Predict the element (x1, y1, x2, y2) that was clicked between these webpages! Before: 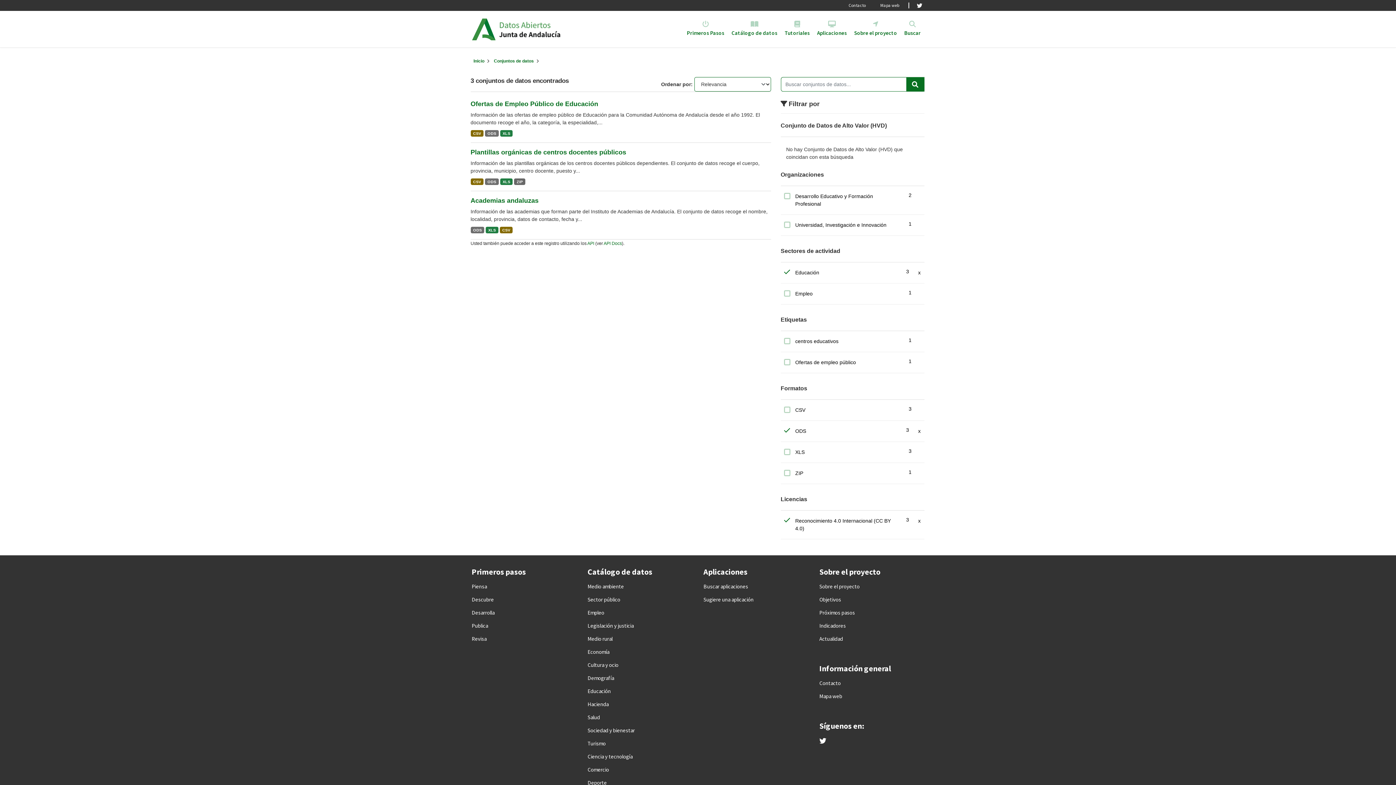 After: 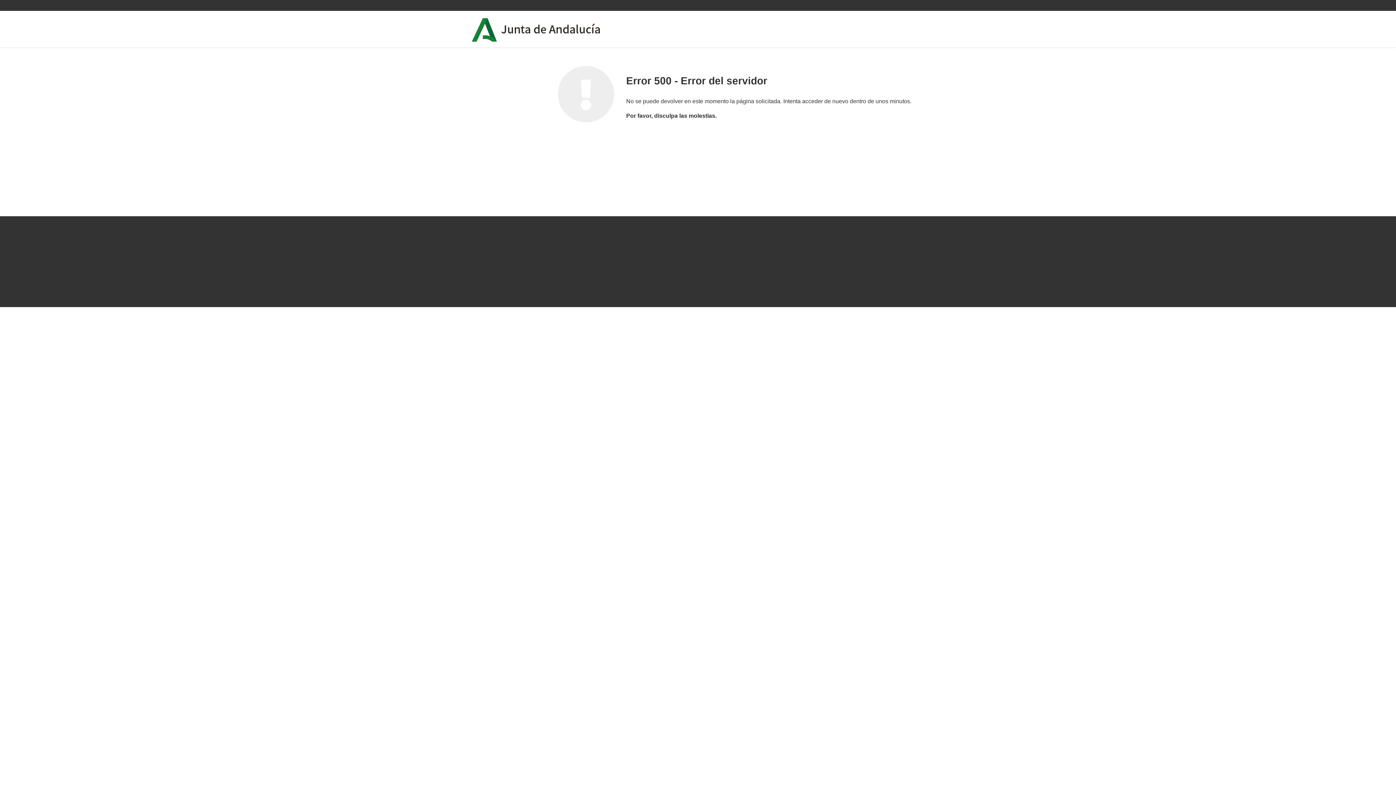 Action: label: ZIP bbox: (514, 178, 525, 184)